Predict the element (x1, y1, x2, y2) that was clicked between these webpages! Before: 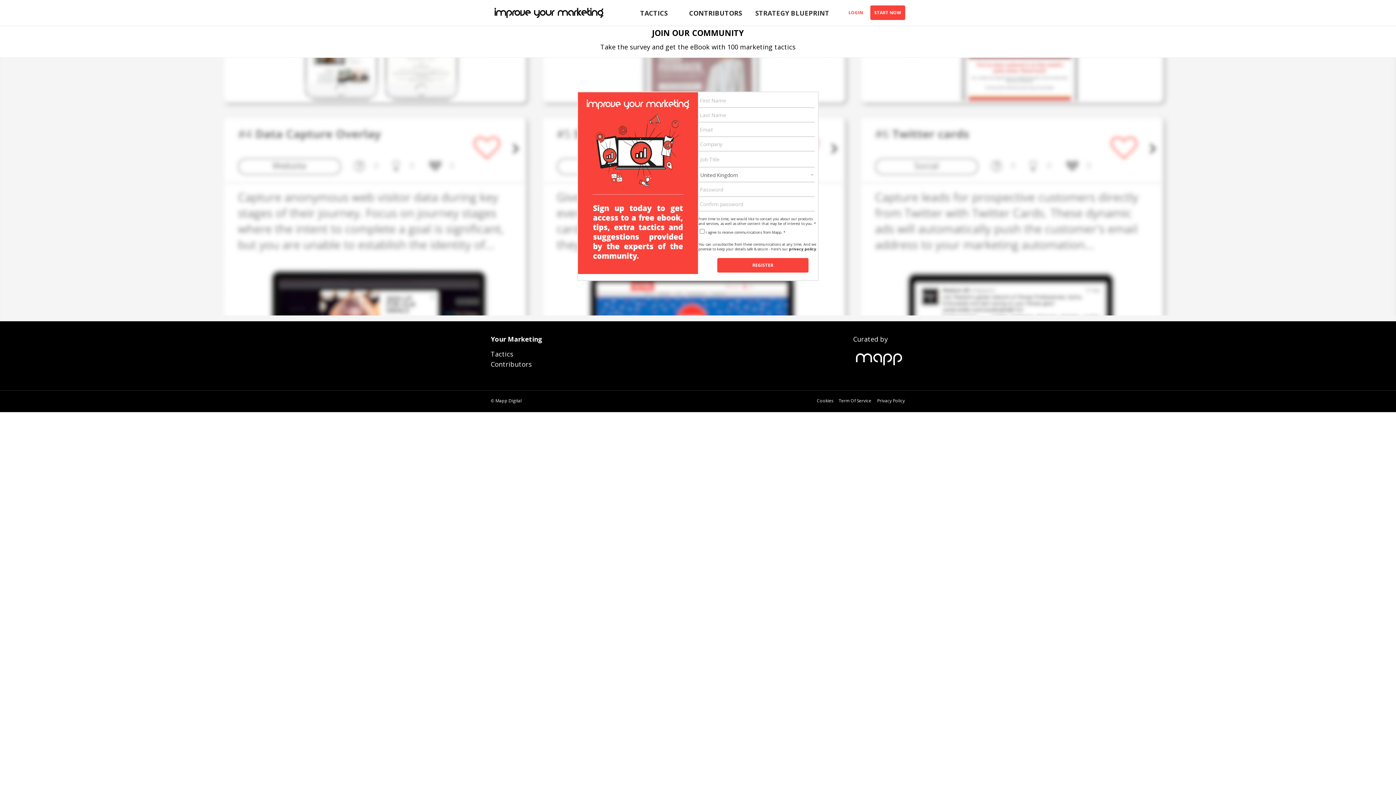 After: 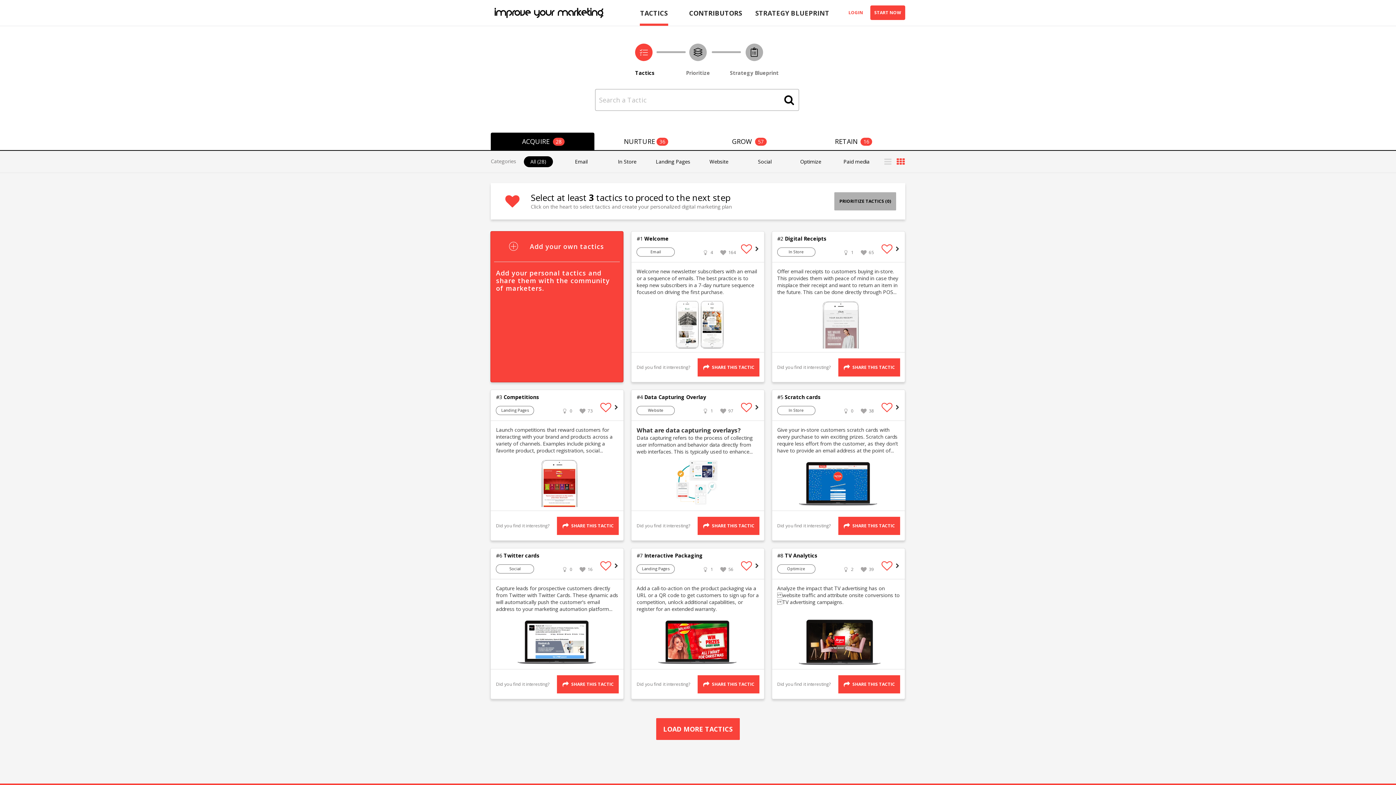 Action: bbox: (640, 9, 668, 20) label: TACTICS